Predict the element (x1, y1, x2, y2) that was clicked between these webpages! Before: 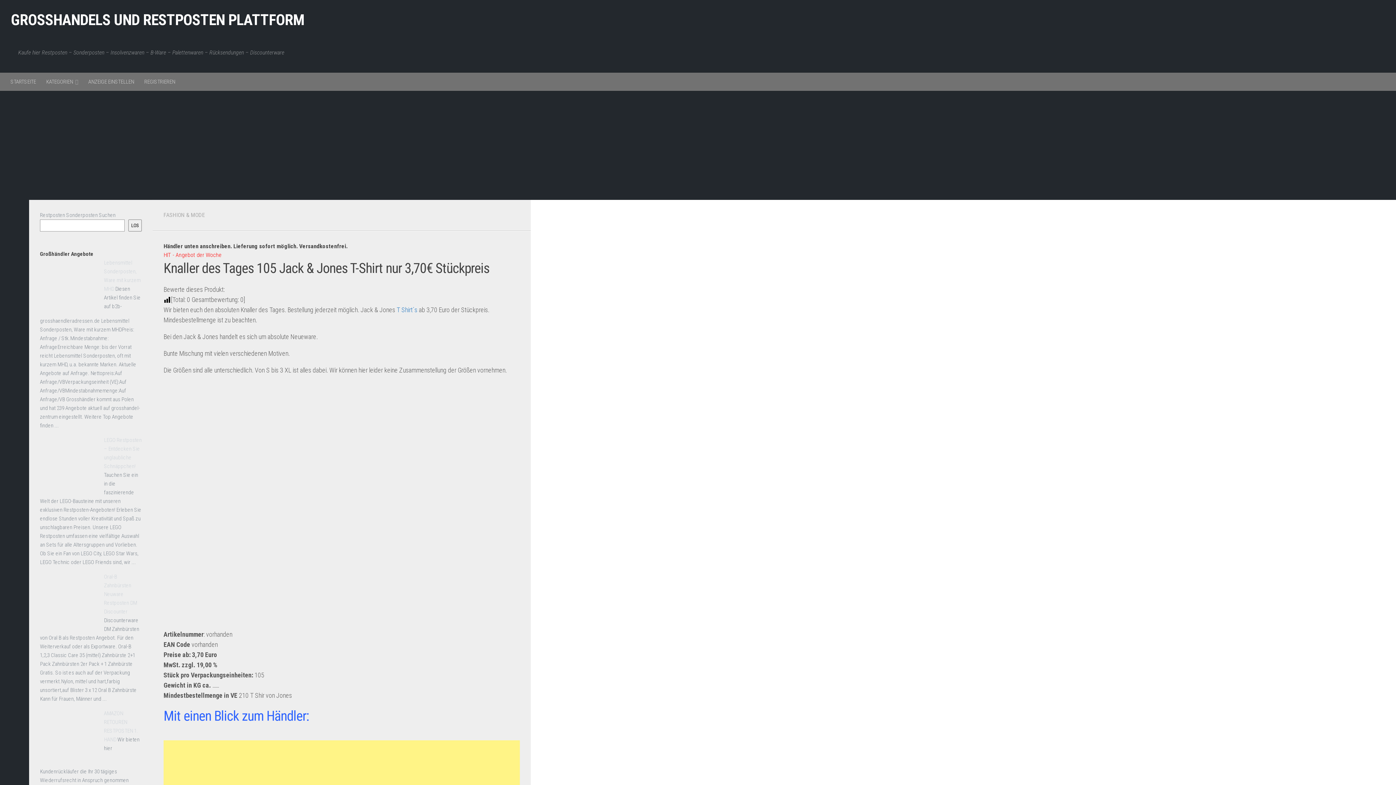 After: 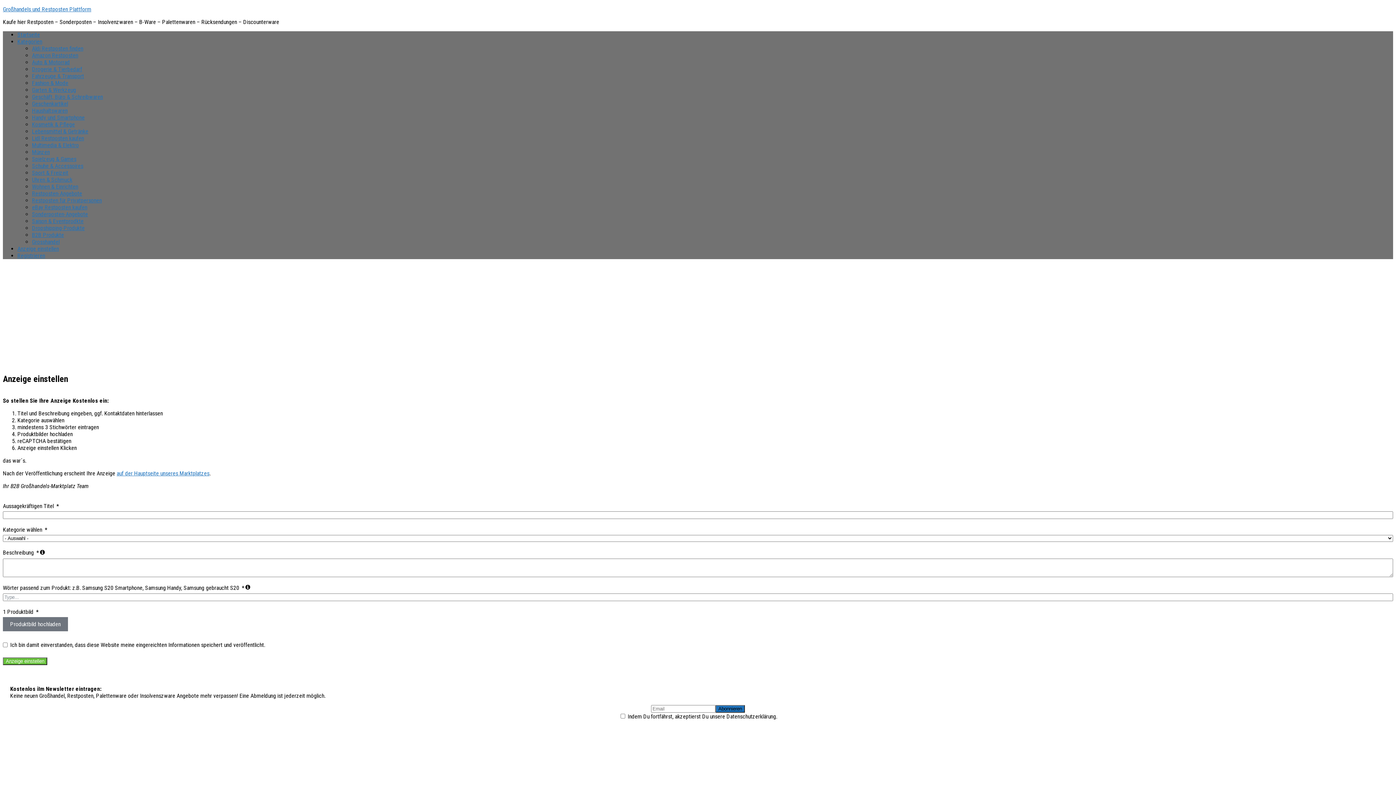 Action: bbox: (83, 72, 139, 90) label: ANZEIGE EINSTELLEN